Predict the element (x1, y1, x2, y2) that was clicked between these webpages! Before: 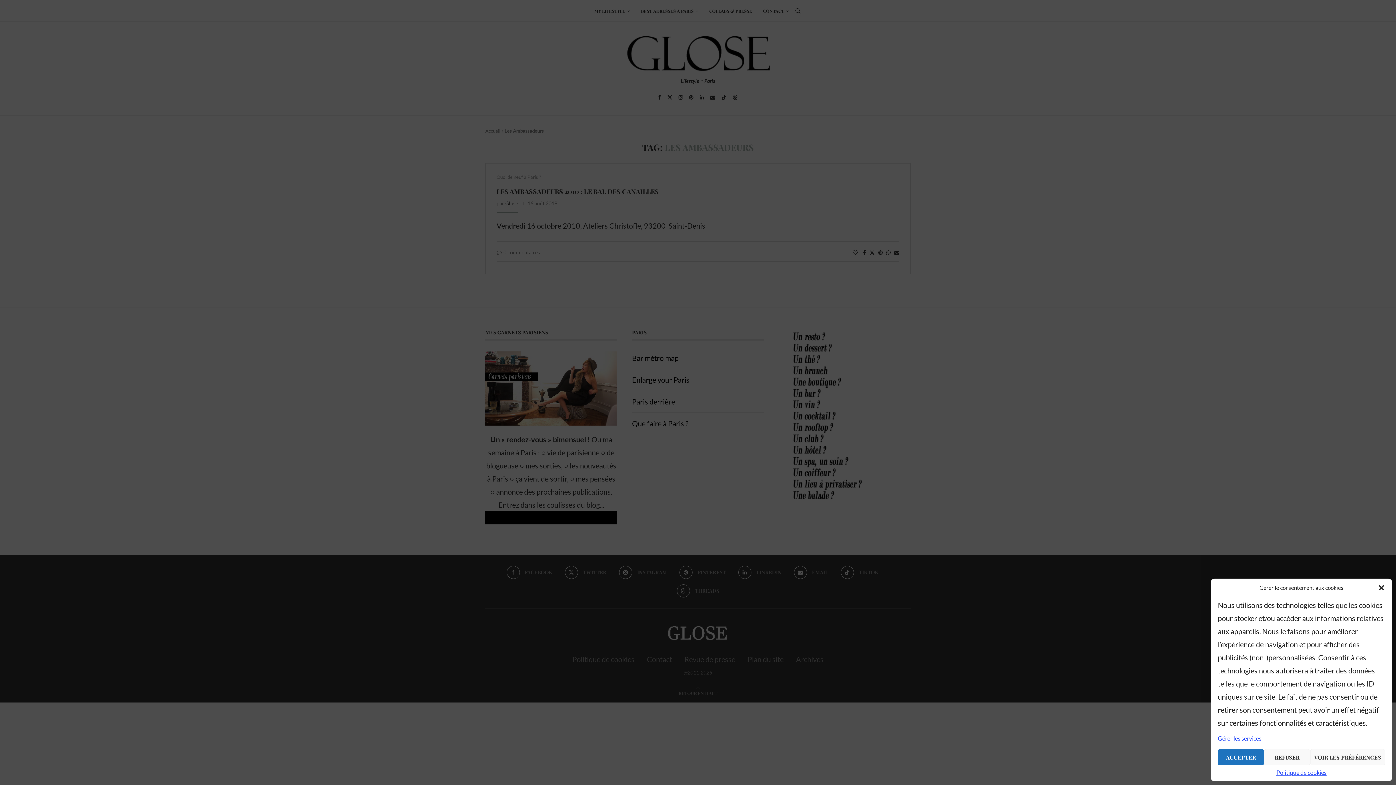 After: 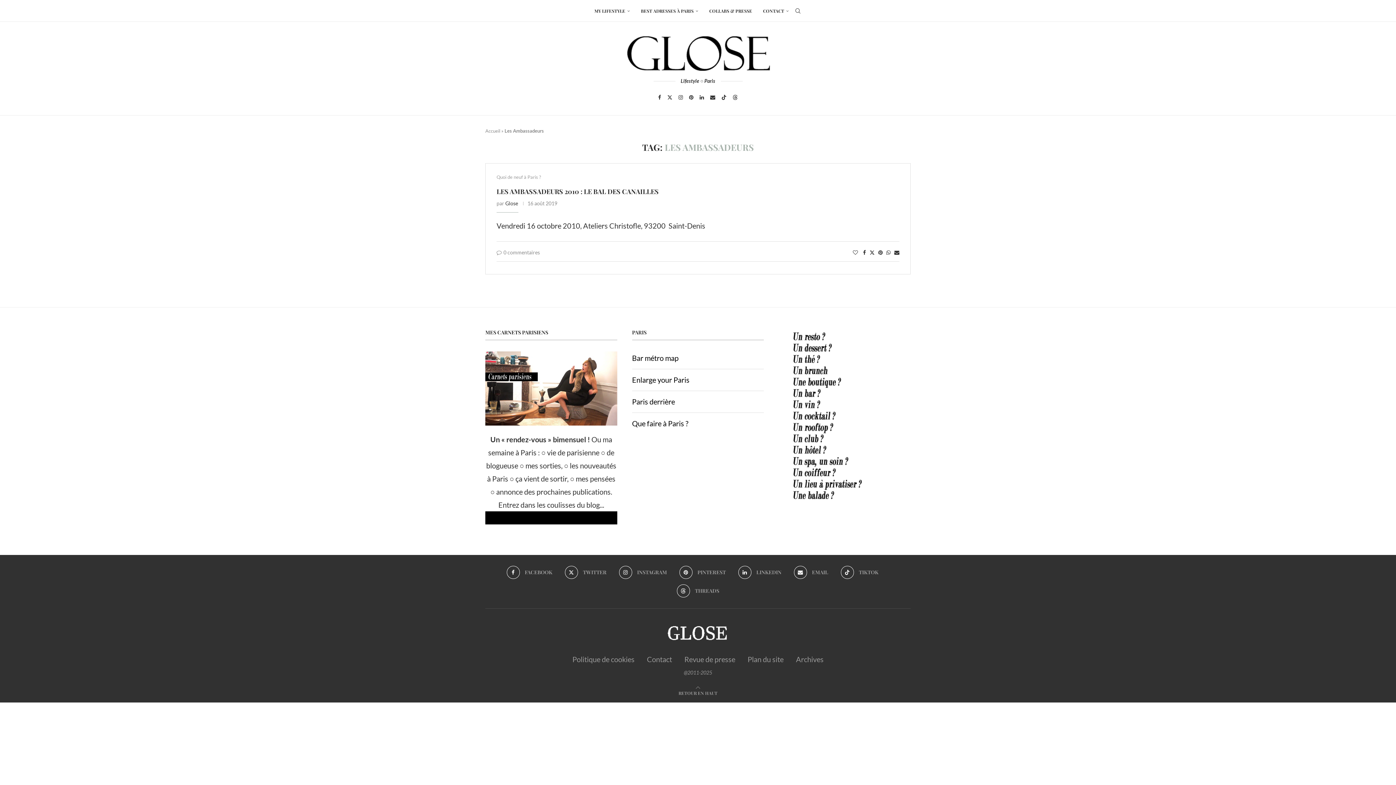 Action: bbox: (1378, 584, 1385, 591) label: Fermer la boîte de dialogue